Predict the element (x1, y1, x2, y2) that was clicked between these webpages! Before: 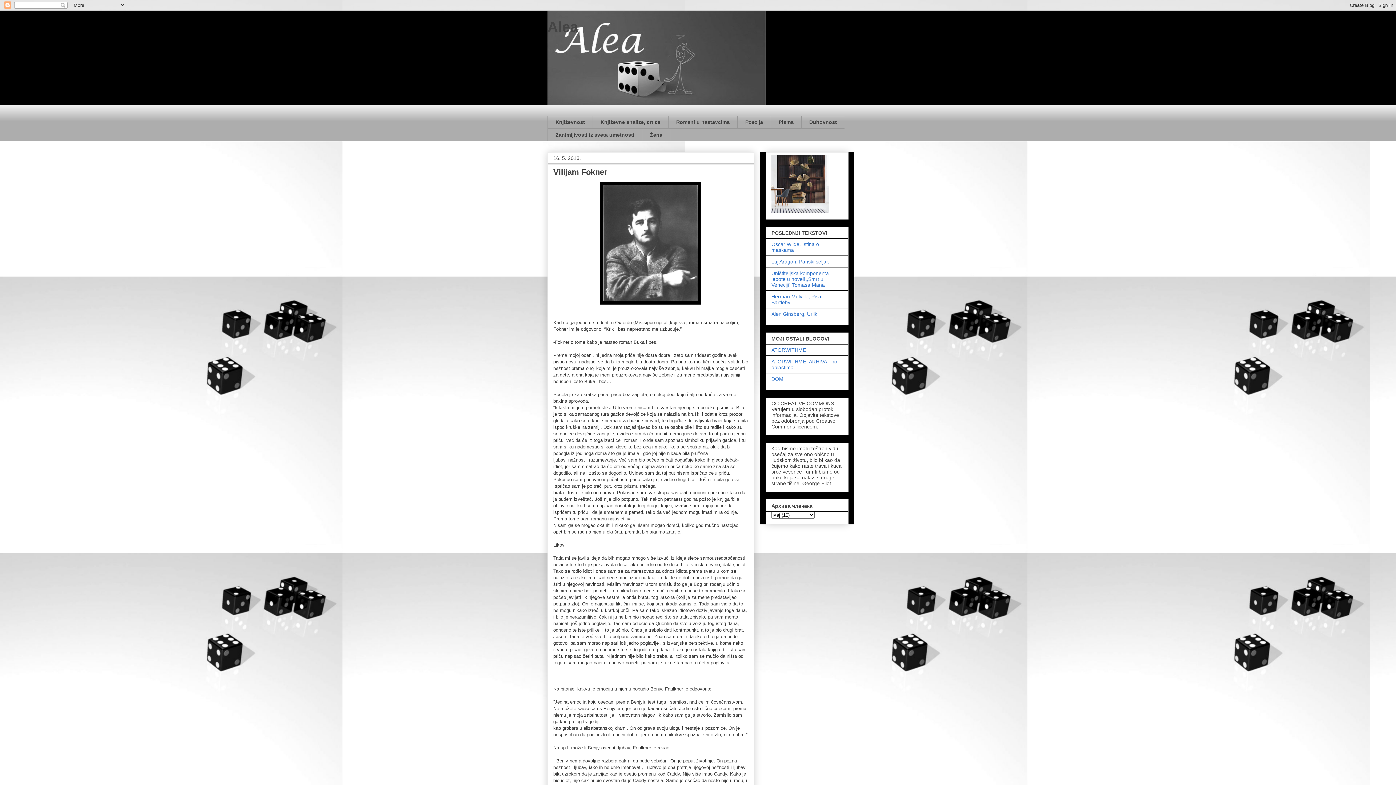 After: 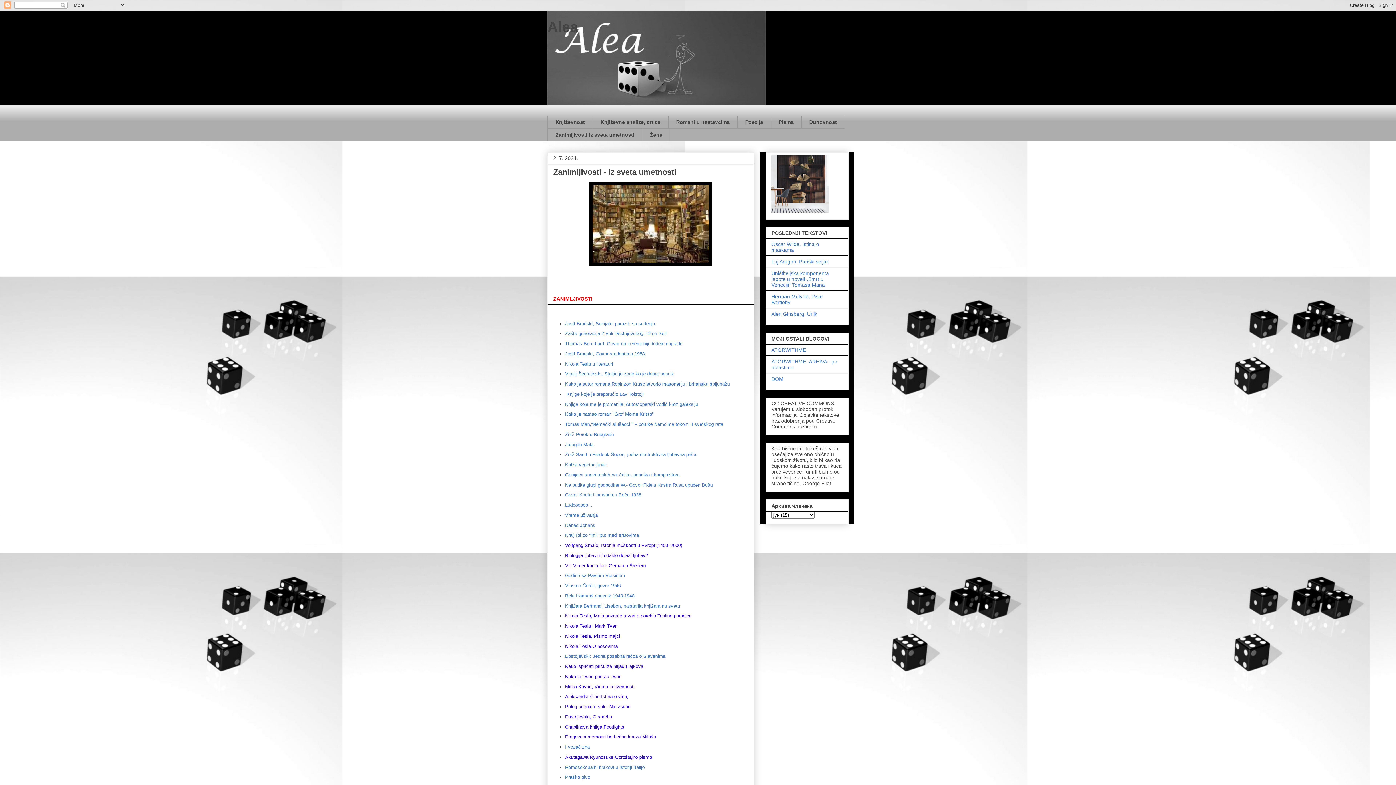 Action: label: Zanimljivosti iz sveta umetnosti bbox: (547, 128, 642, 141)